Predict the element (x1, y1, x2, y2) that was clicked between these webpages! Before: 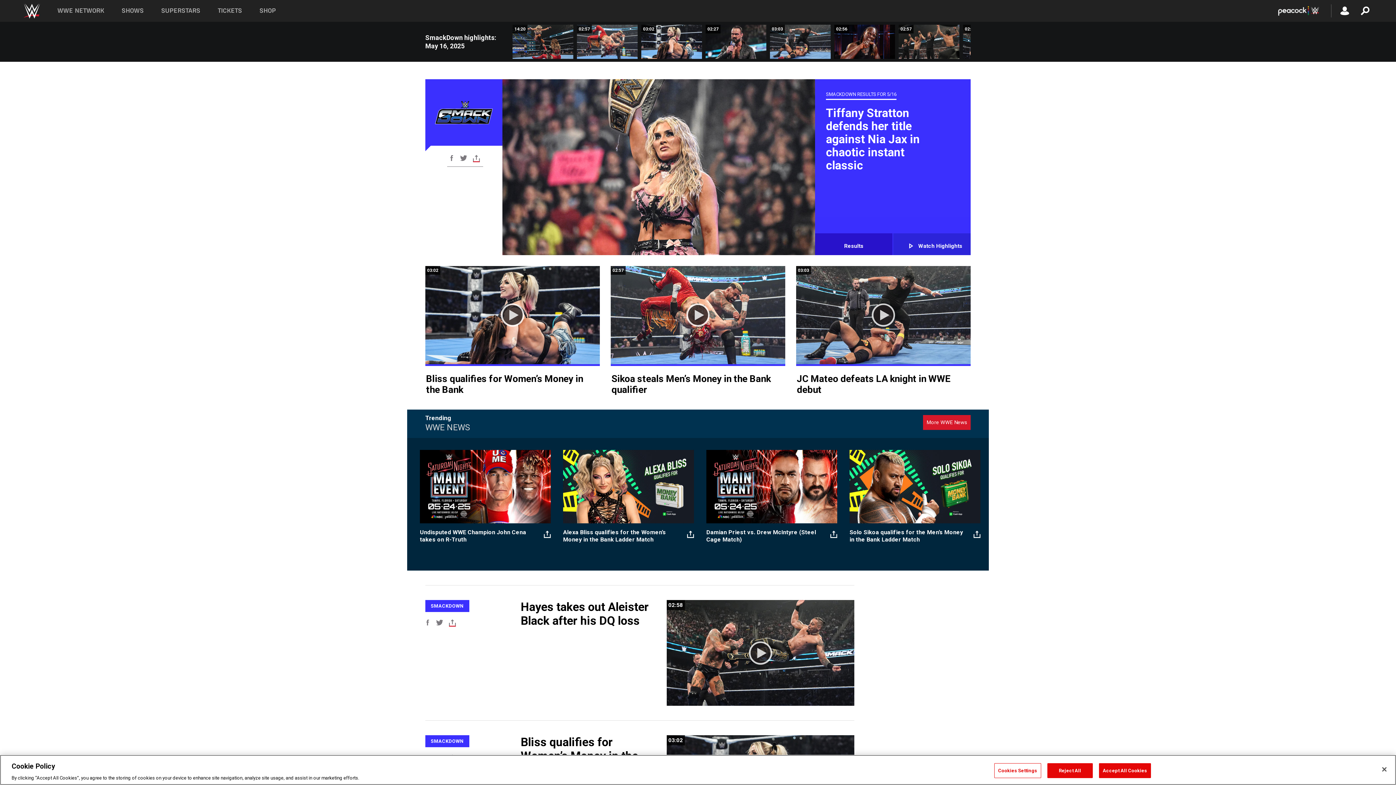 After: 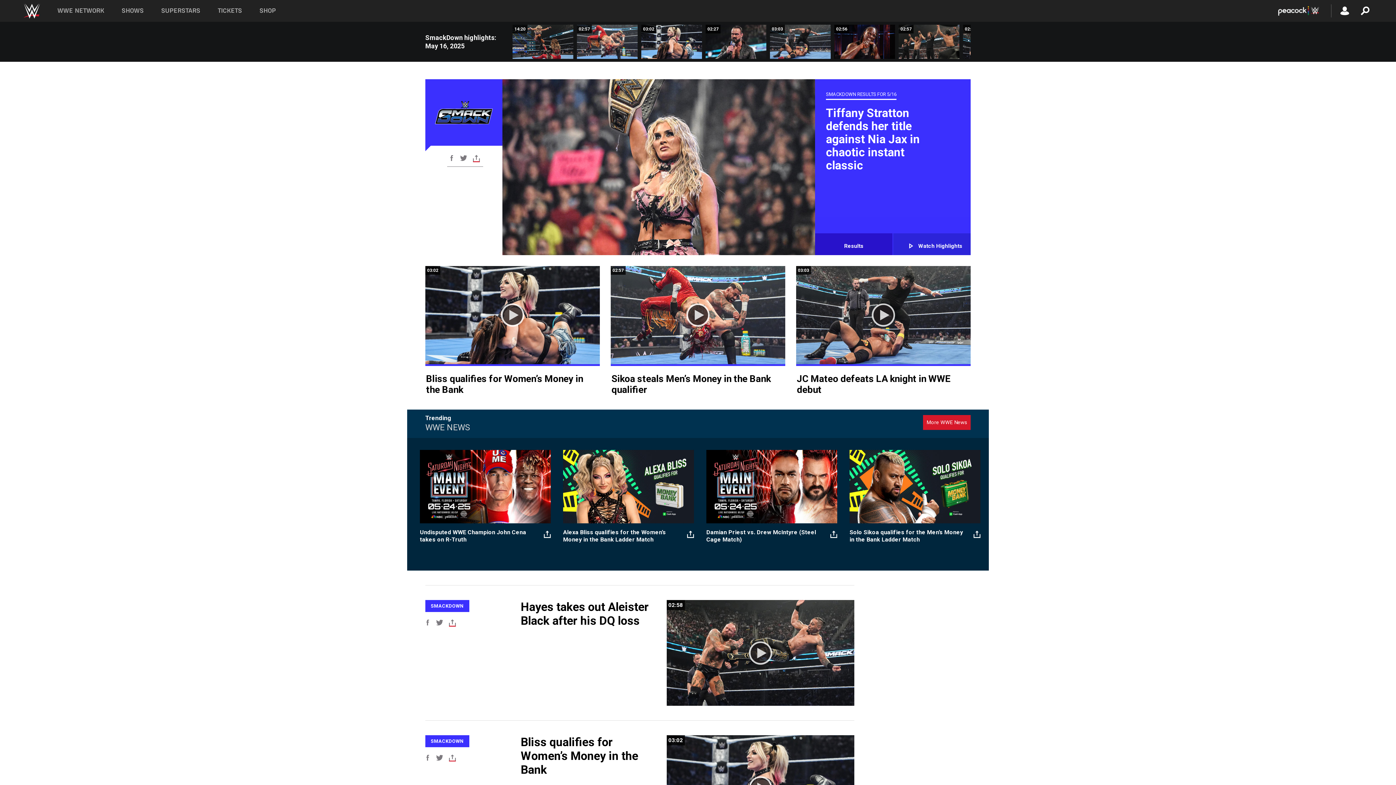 Action: bbox: (1047, 763, 1092, 778) label: Reject All